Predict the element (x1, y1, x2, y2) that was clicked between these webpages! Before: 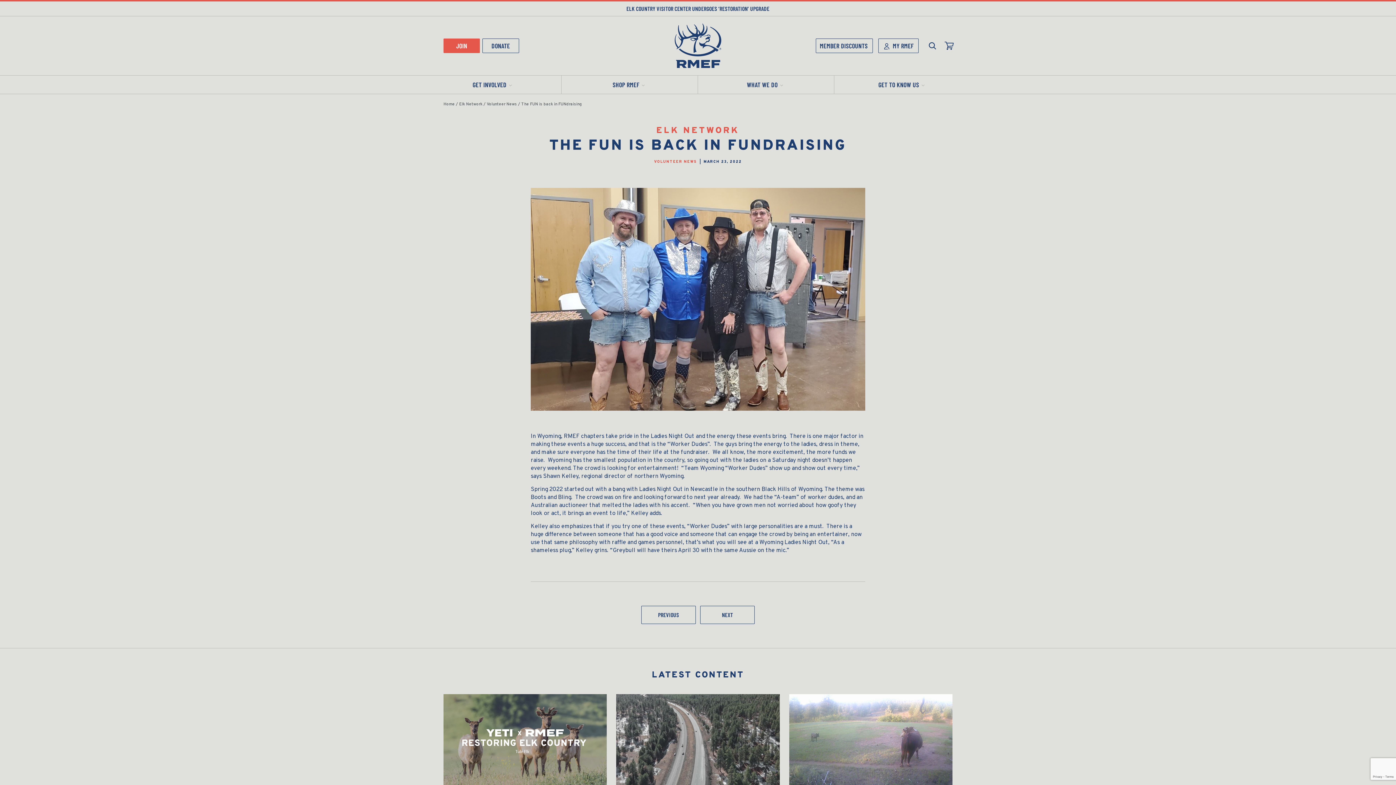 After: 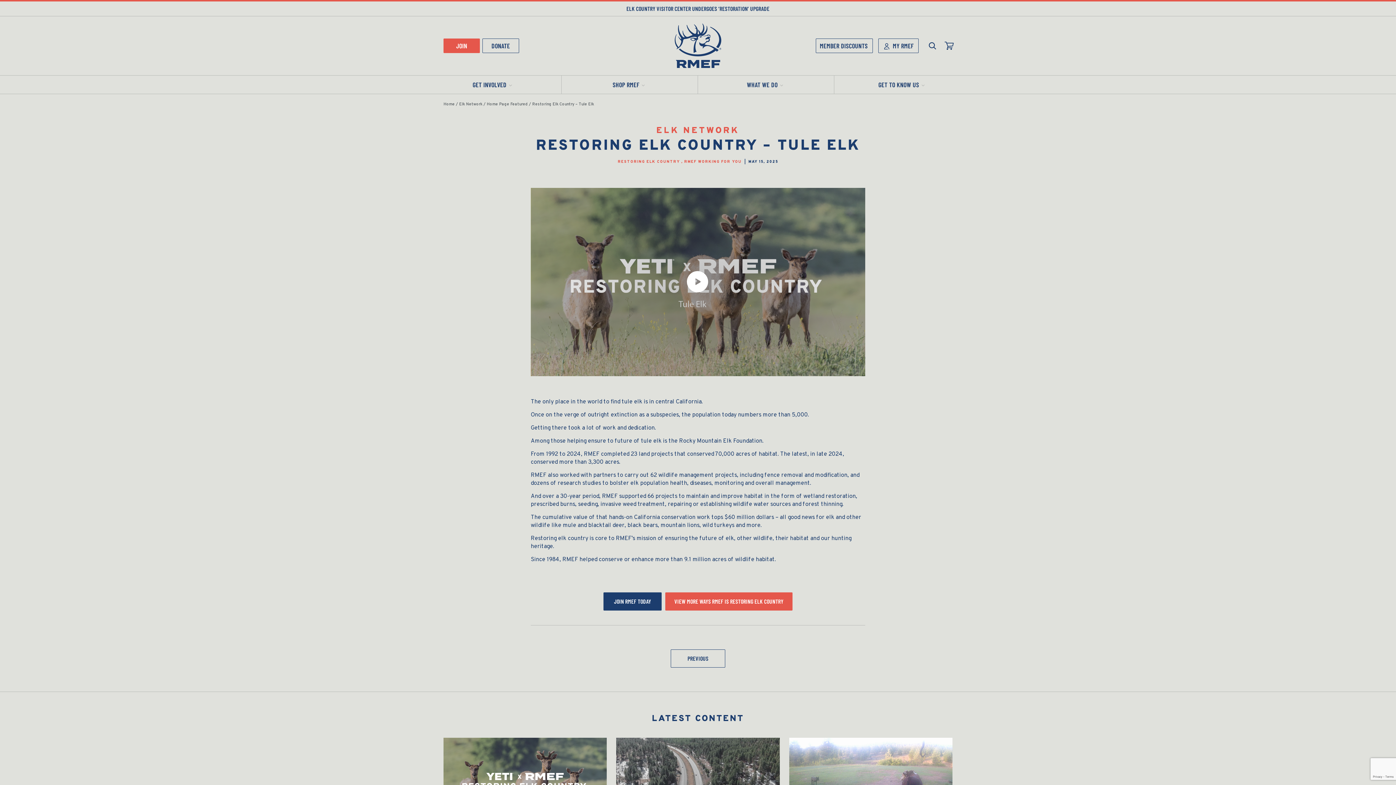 Action: bbox: (443, 694, 607, 872) label: Restoring Elk Country – Tule Elk
RESTORING ELK COUNTRY , RMEF WORKING FOR YOU | MAY 15, 2025

The only place in the world to find tule elk is in central California. Once on the verge of outright extinction as a subspecies, the [...]